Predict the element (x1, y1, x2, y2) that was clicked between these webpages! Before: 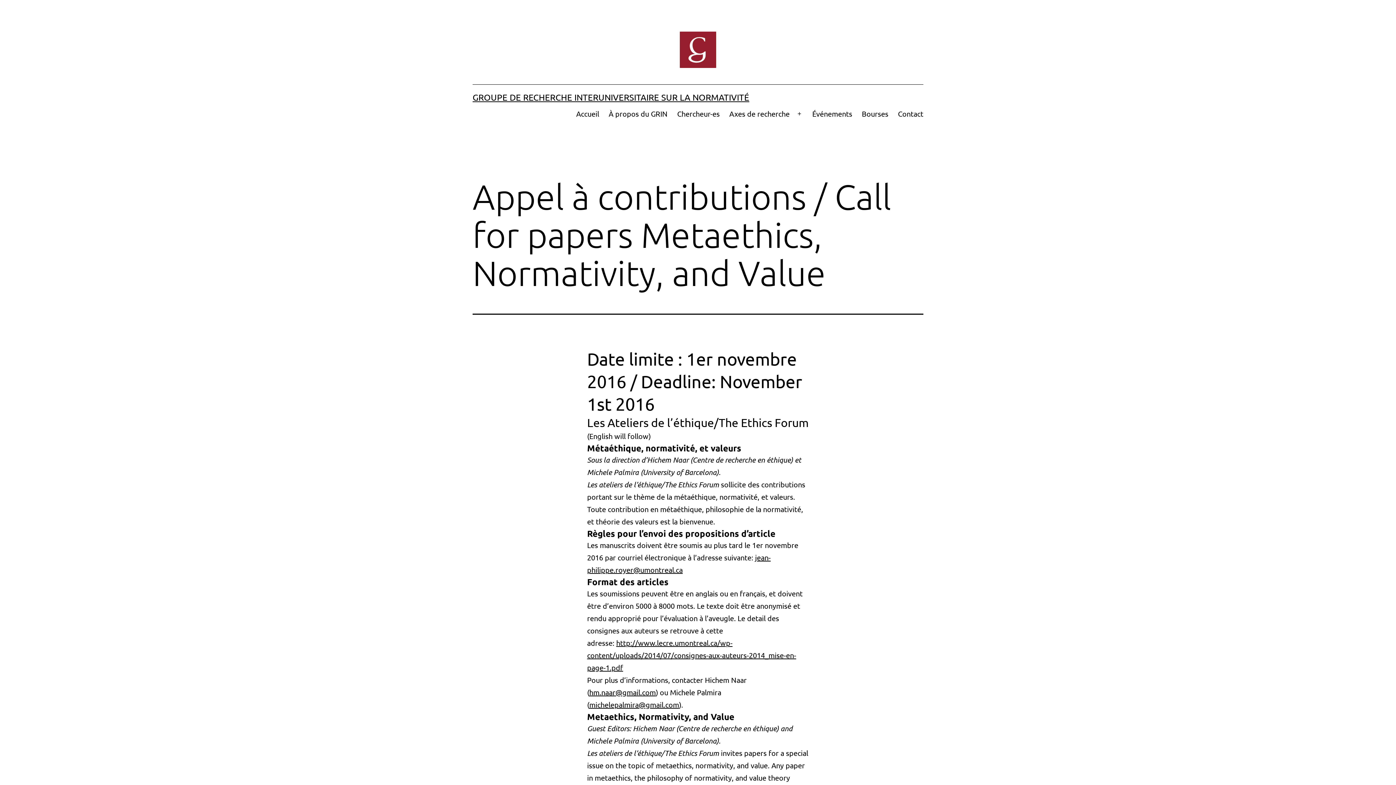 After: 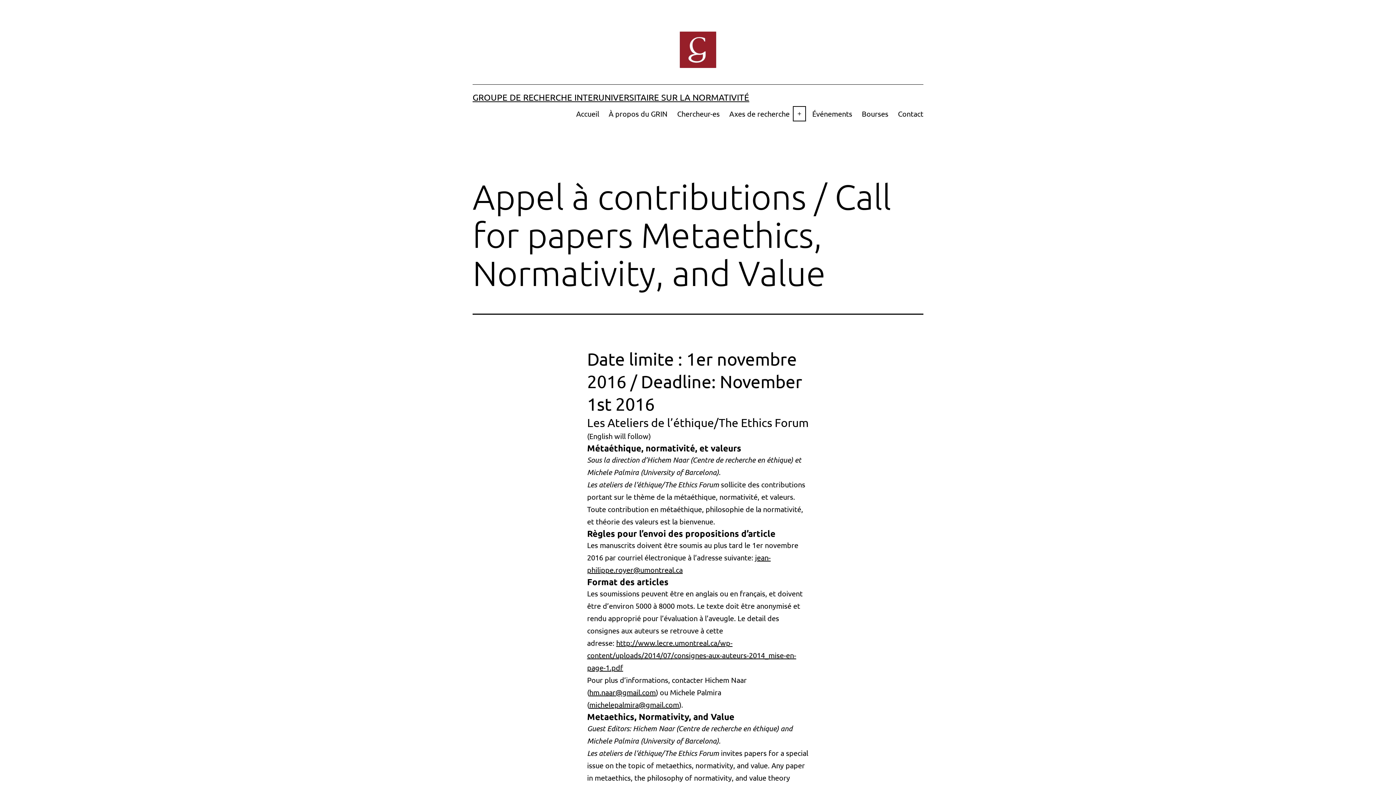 Action: label: Open menu bbox: (791, 104, 807, 123)